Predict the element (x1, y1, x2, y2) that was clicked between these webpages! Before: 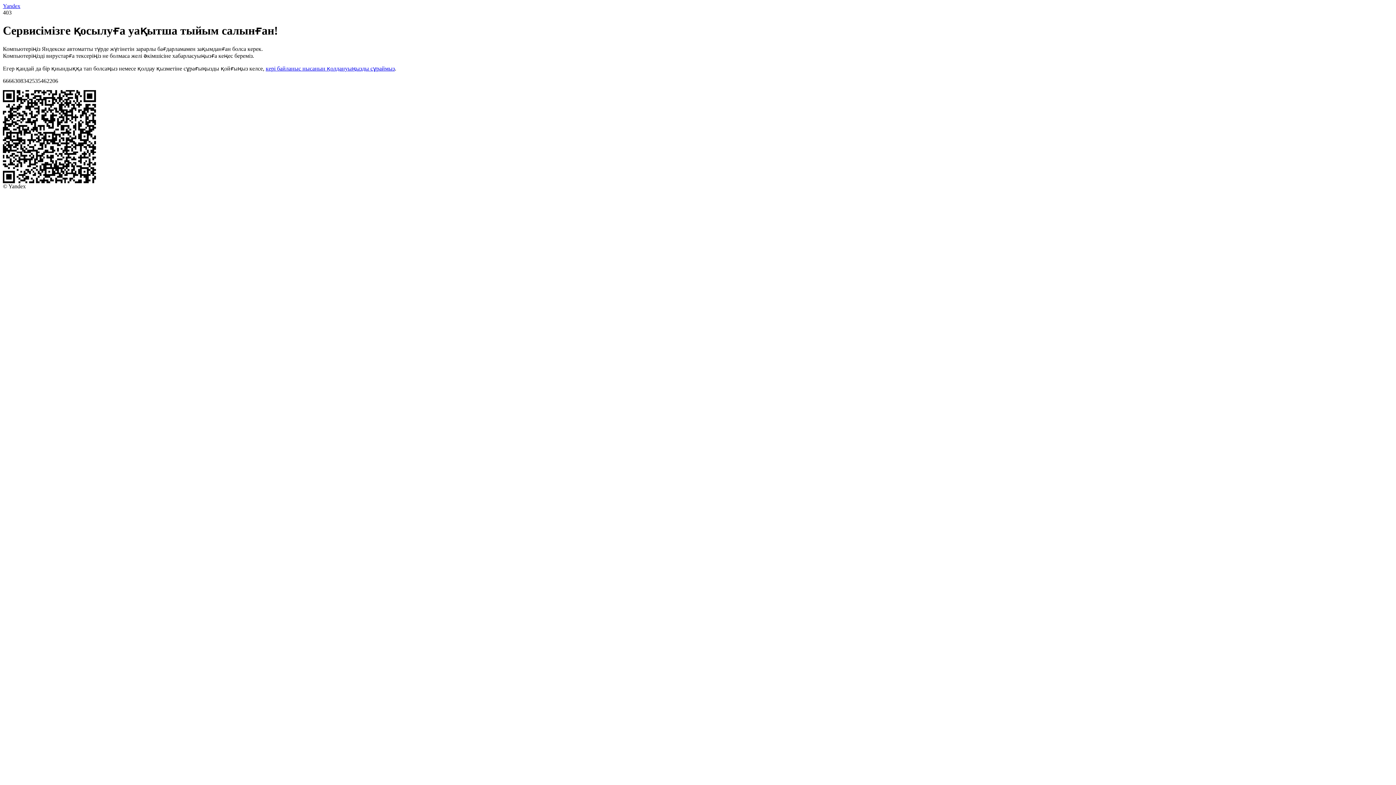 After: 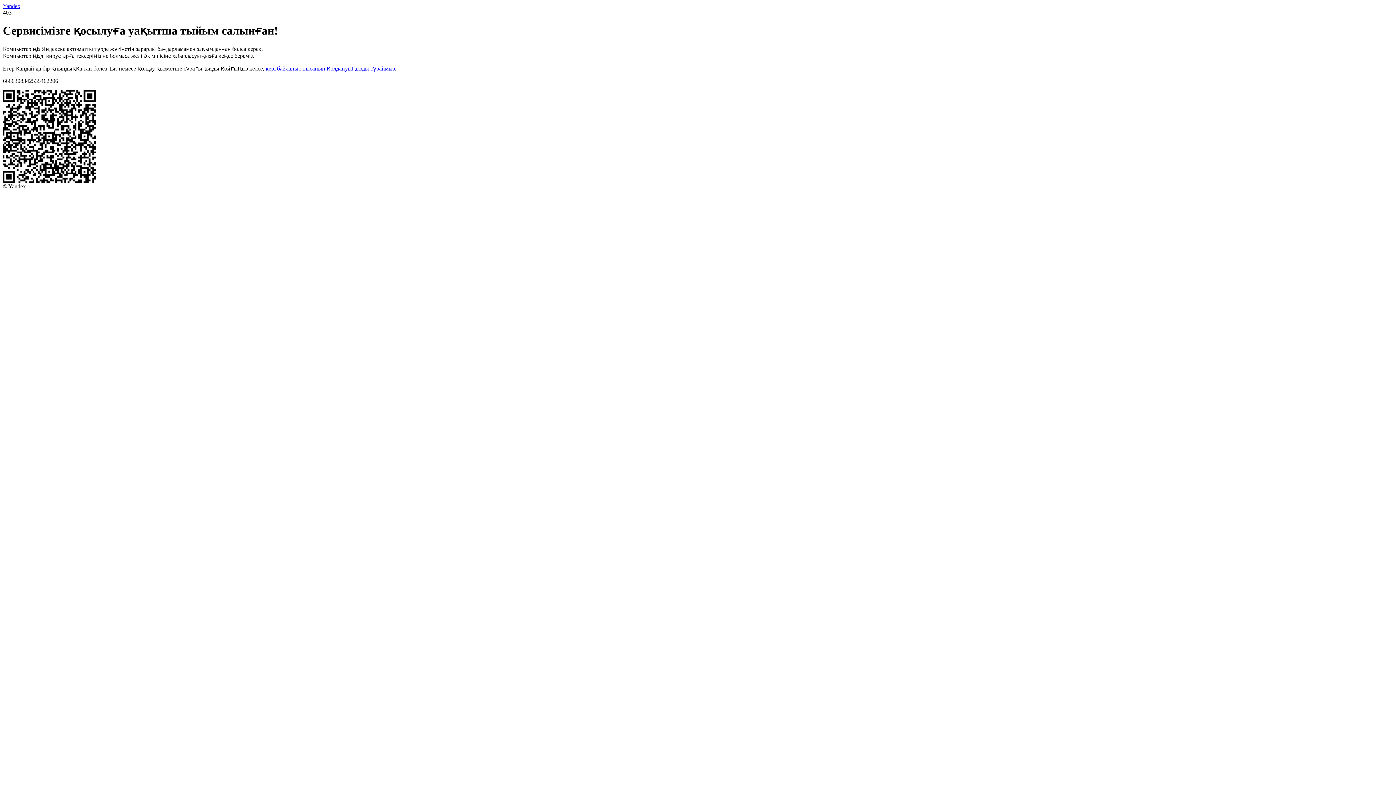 Action: label: Yandex bbox: (2, 2, 20, 9)